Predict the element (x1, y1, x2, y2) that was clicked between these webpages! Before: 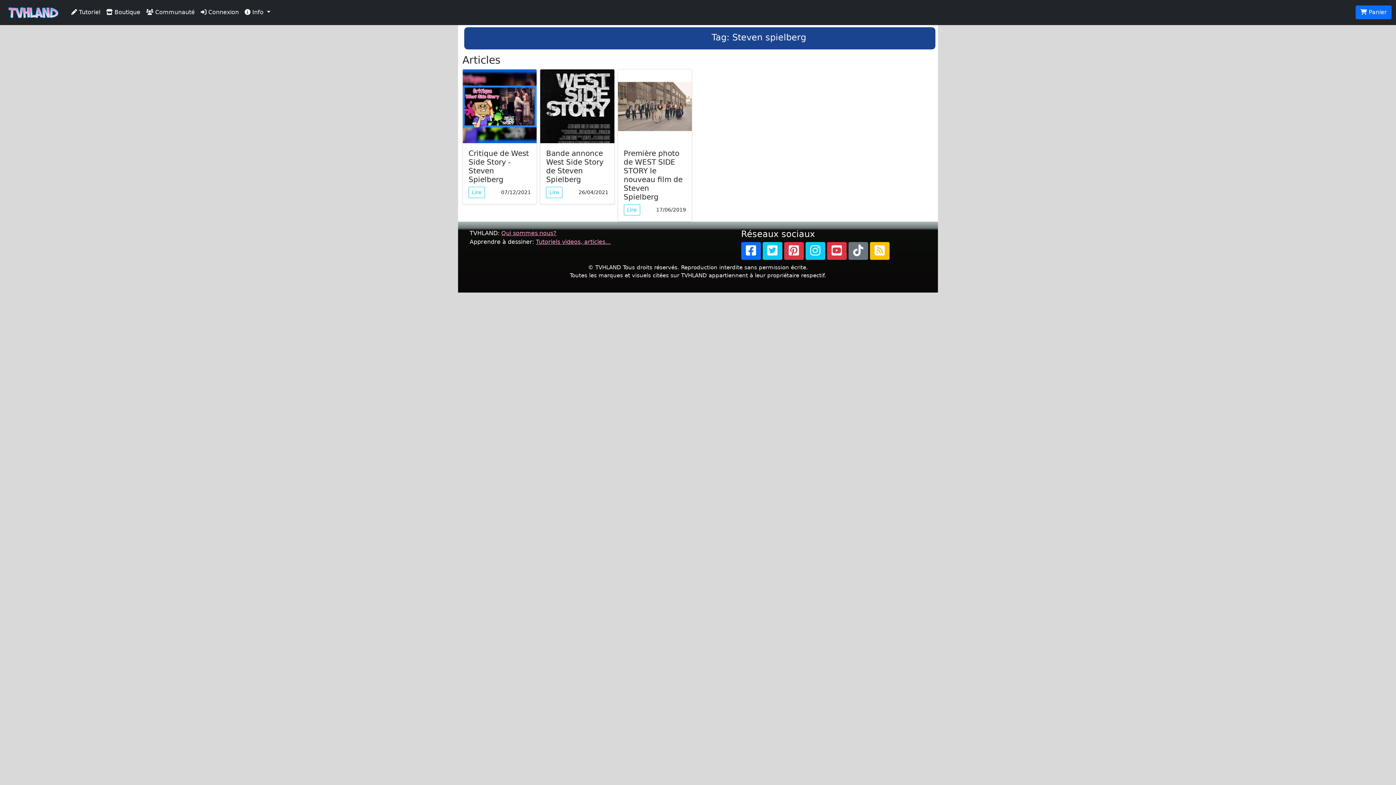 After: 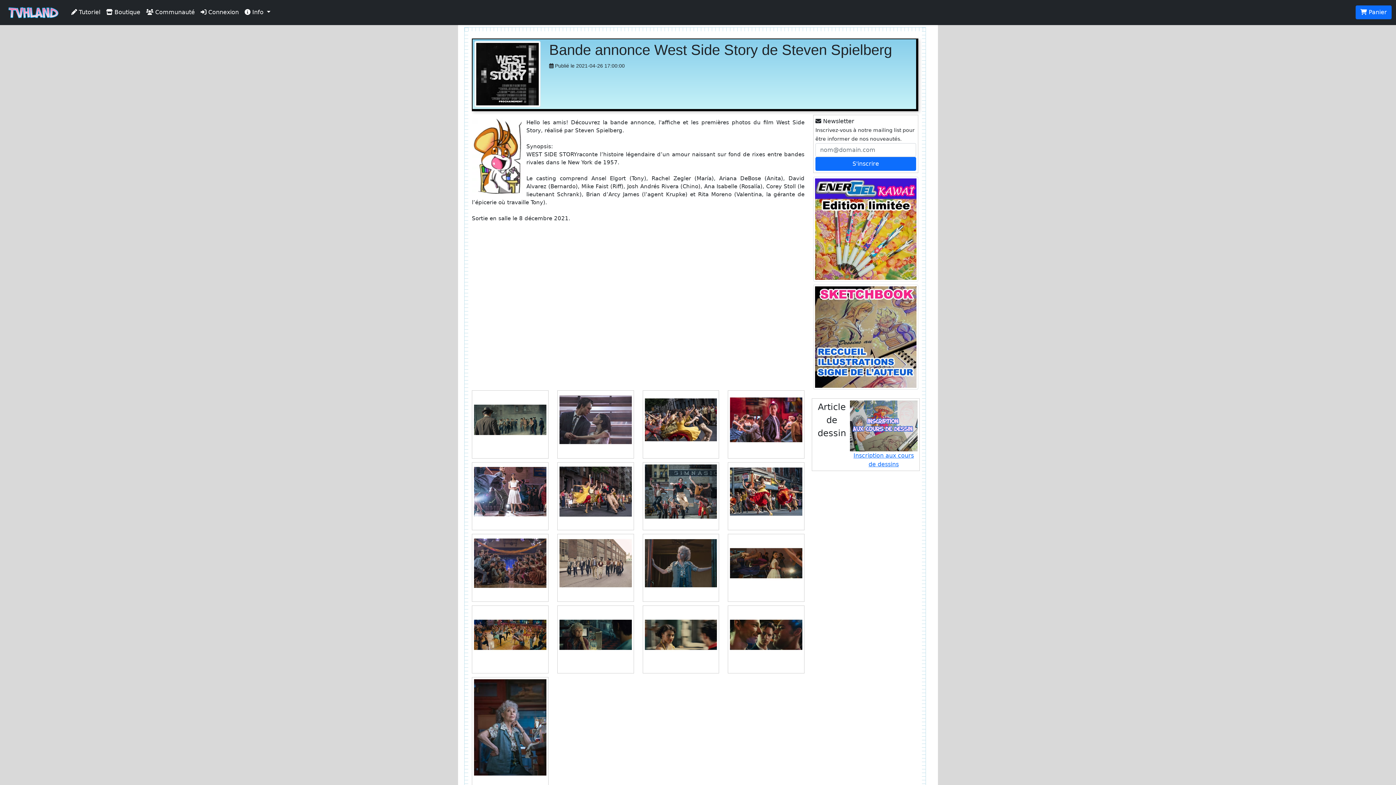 Action: bbox: (540, 69, 614, 204) label: Bande annonce West Side Story de Steven Spielberg
Lire
26/04/2021